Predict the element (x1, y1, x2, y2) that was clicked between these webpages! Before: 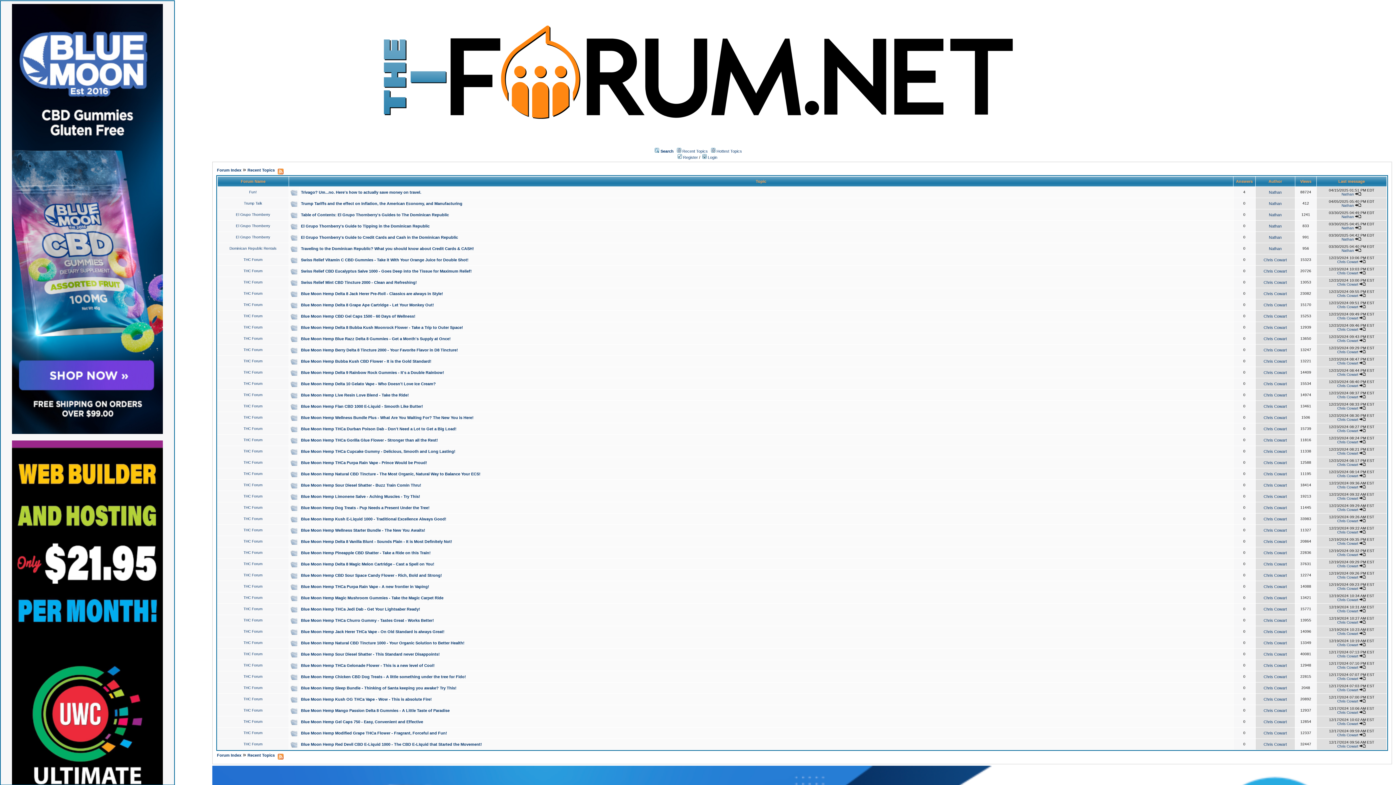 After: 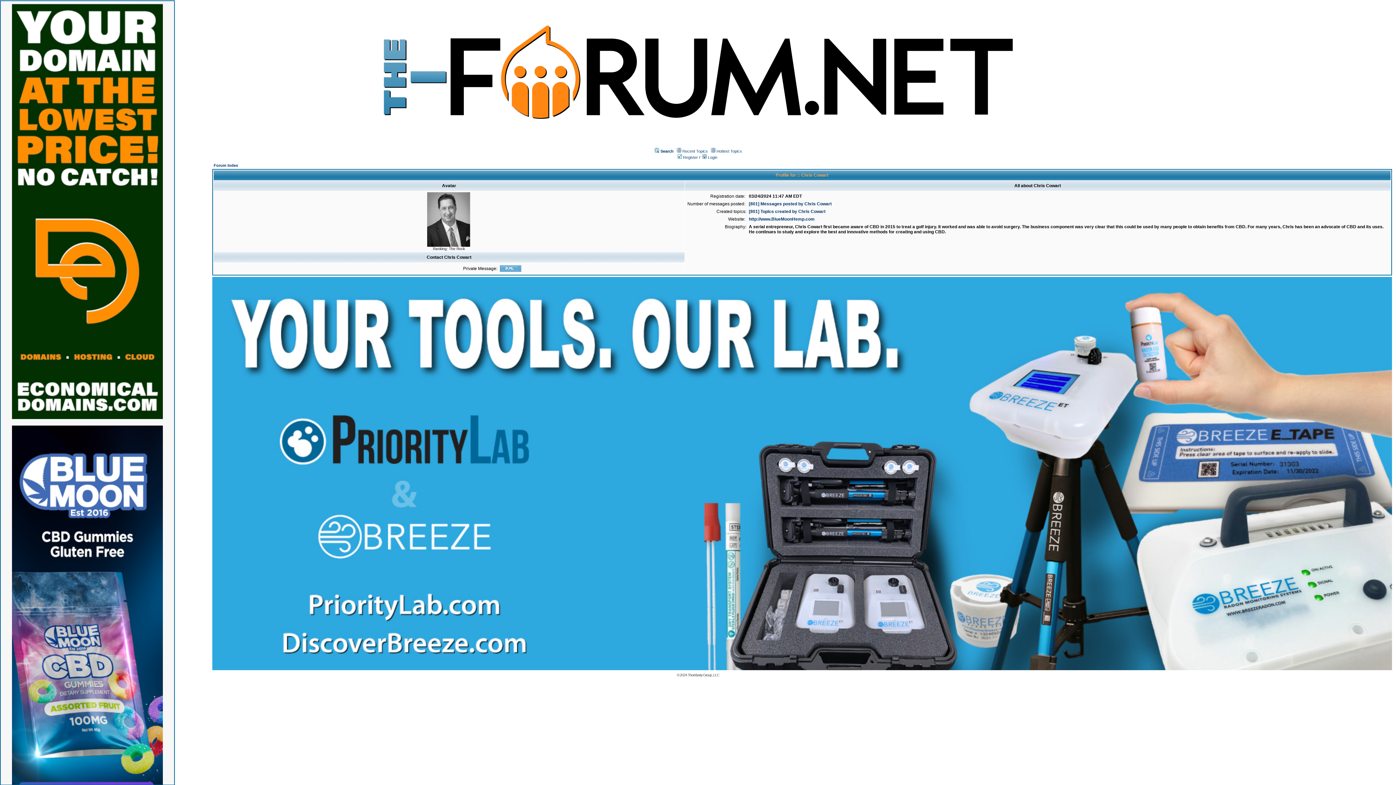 Action: bbox: (1337, 451, 1358, 455) label: Chris Cowart